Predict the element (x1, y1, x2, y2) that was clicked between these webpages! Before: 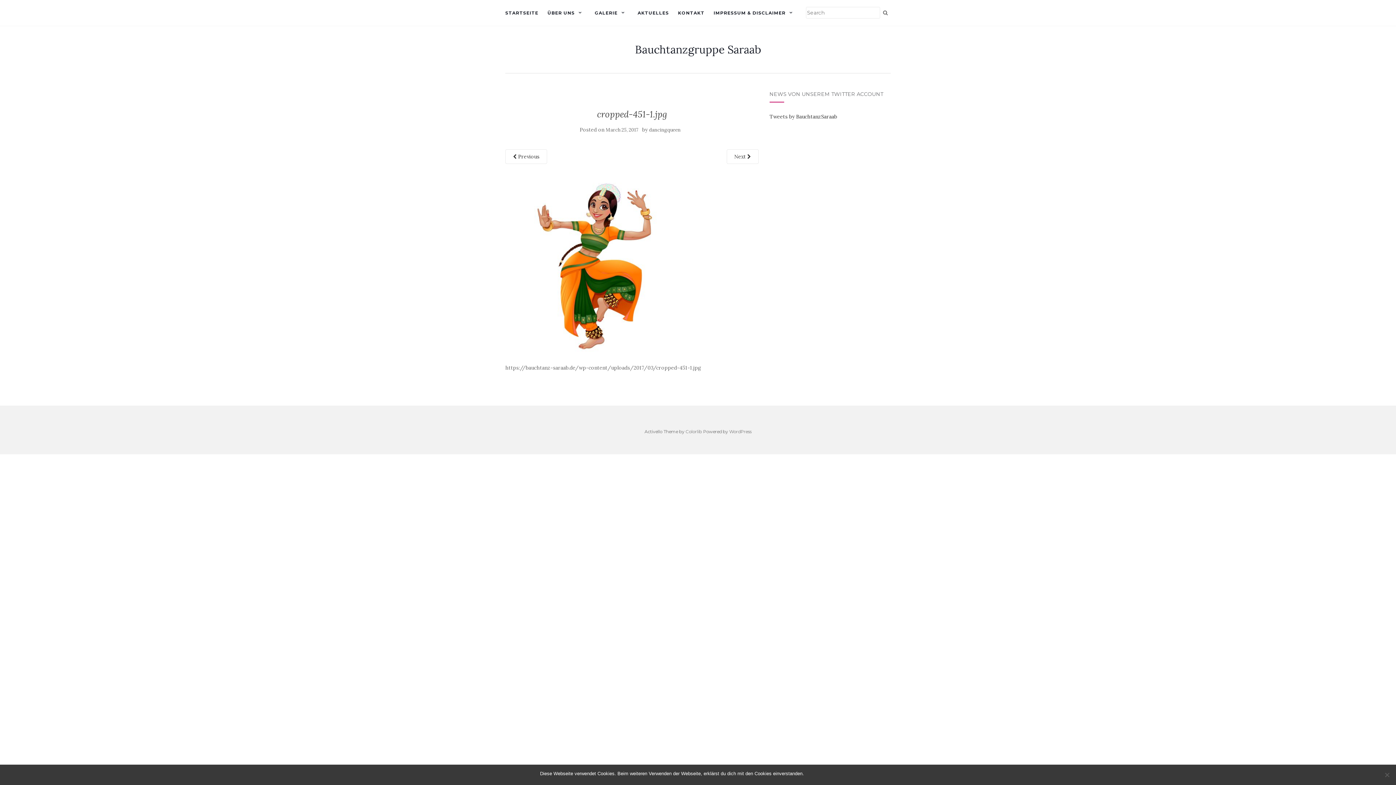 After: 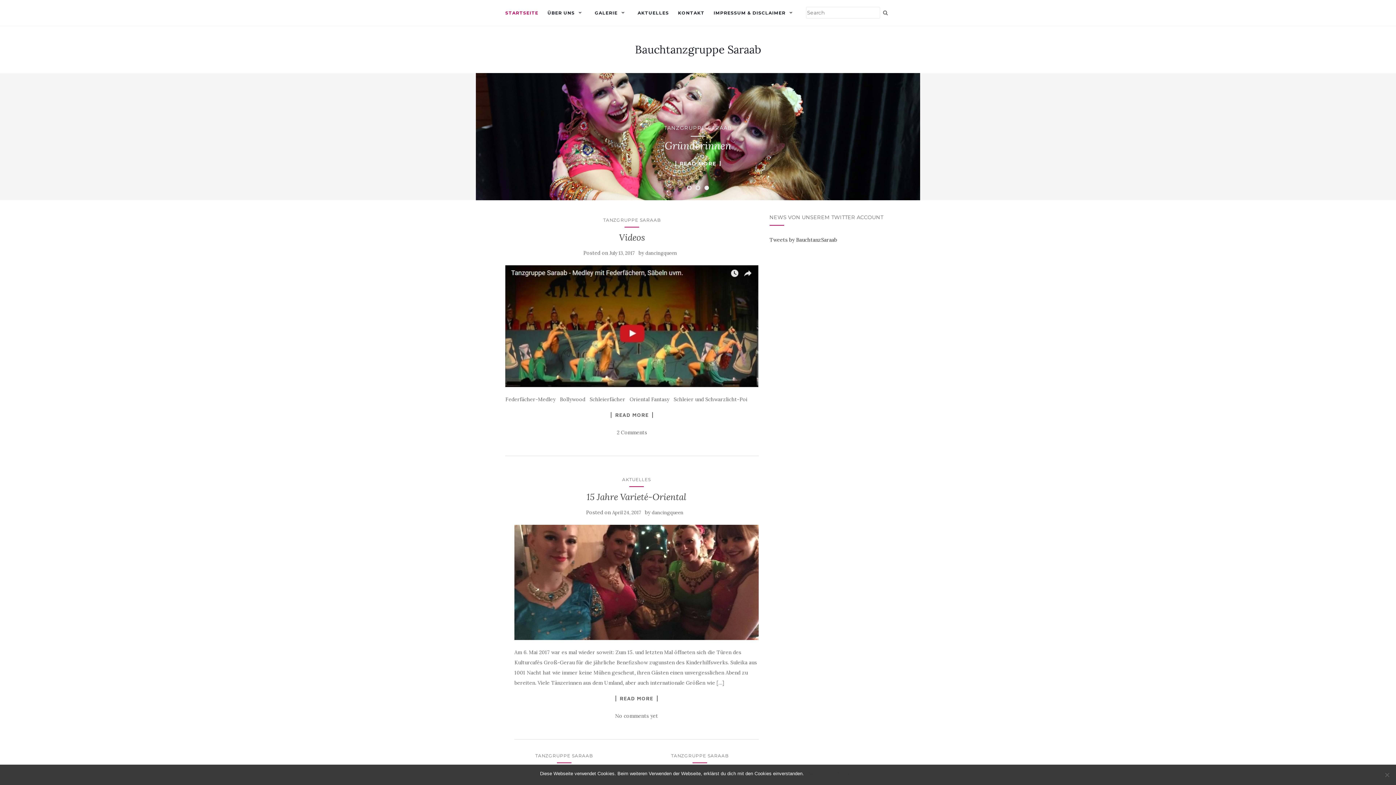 Action: bbox: (635, 44, 761, 54) label: Bauchtanzgruppe Saraab